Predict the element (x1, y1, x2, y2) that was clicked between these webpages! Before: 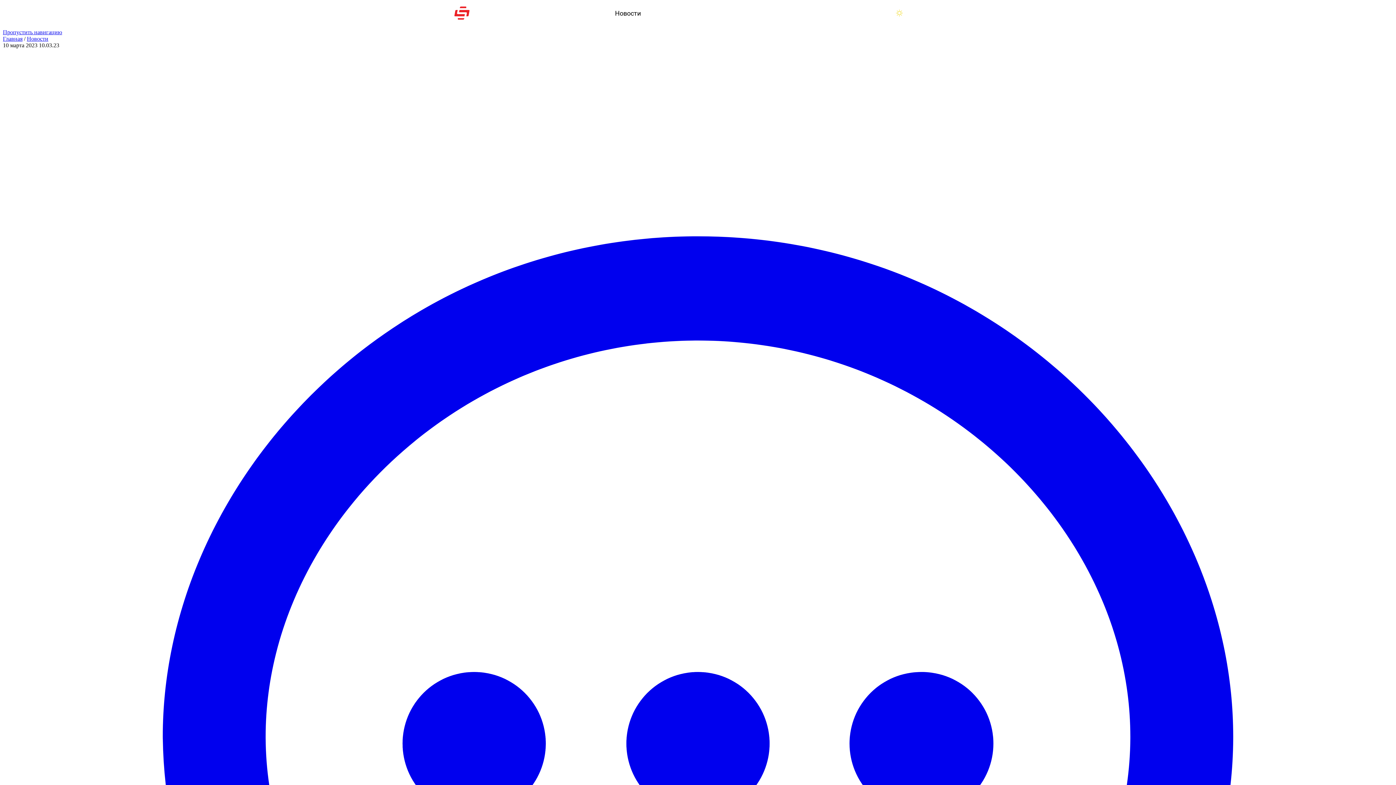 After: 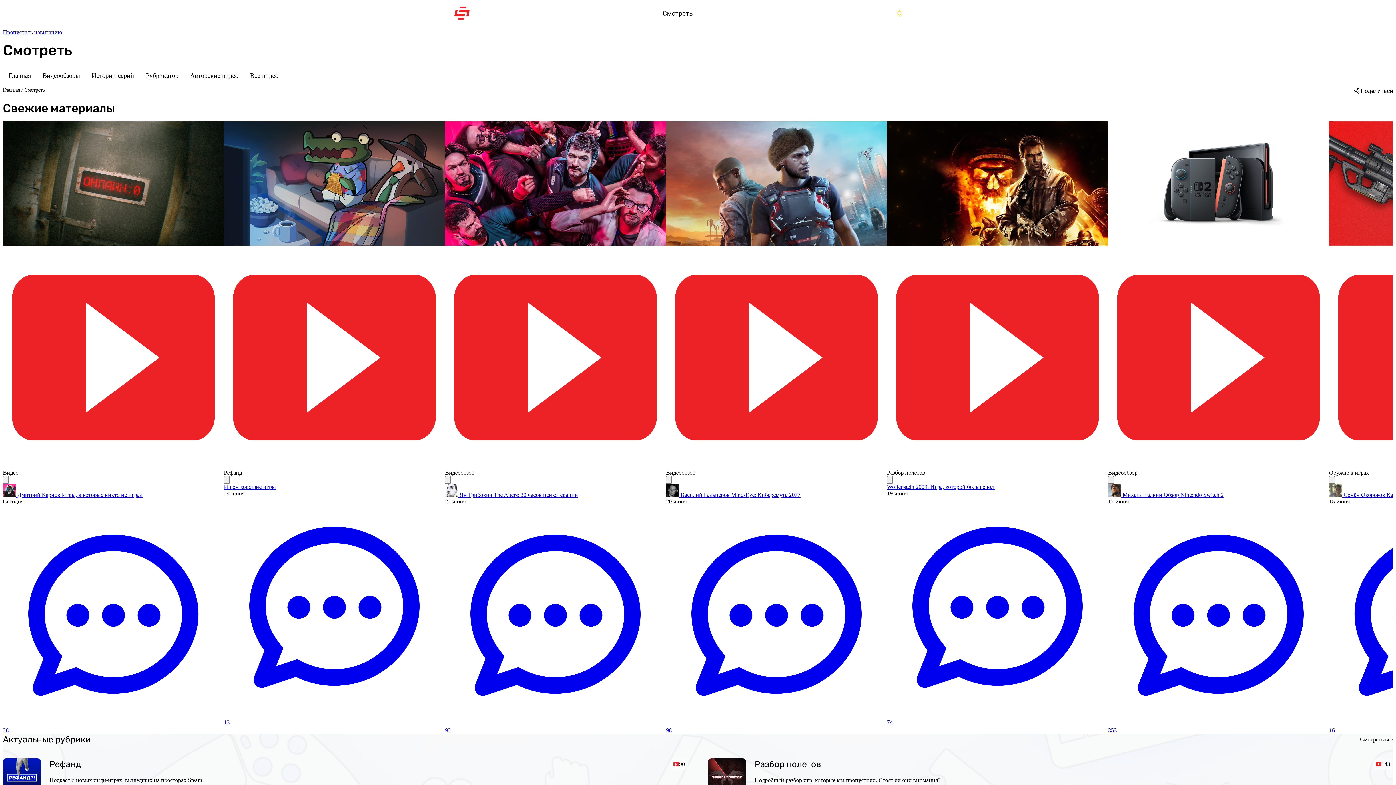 Action: bbox: (662, 0, 693, 26) label: Смотреть